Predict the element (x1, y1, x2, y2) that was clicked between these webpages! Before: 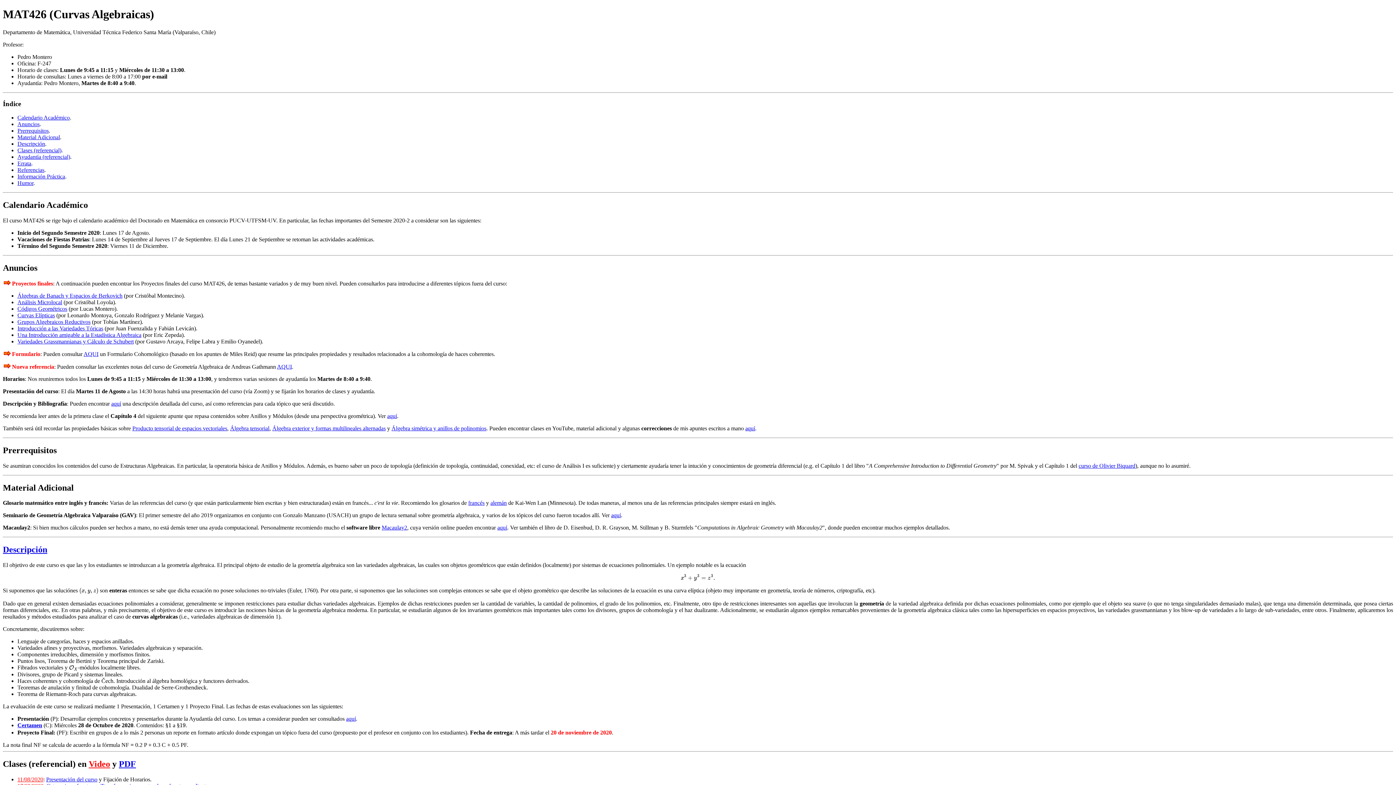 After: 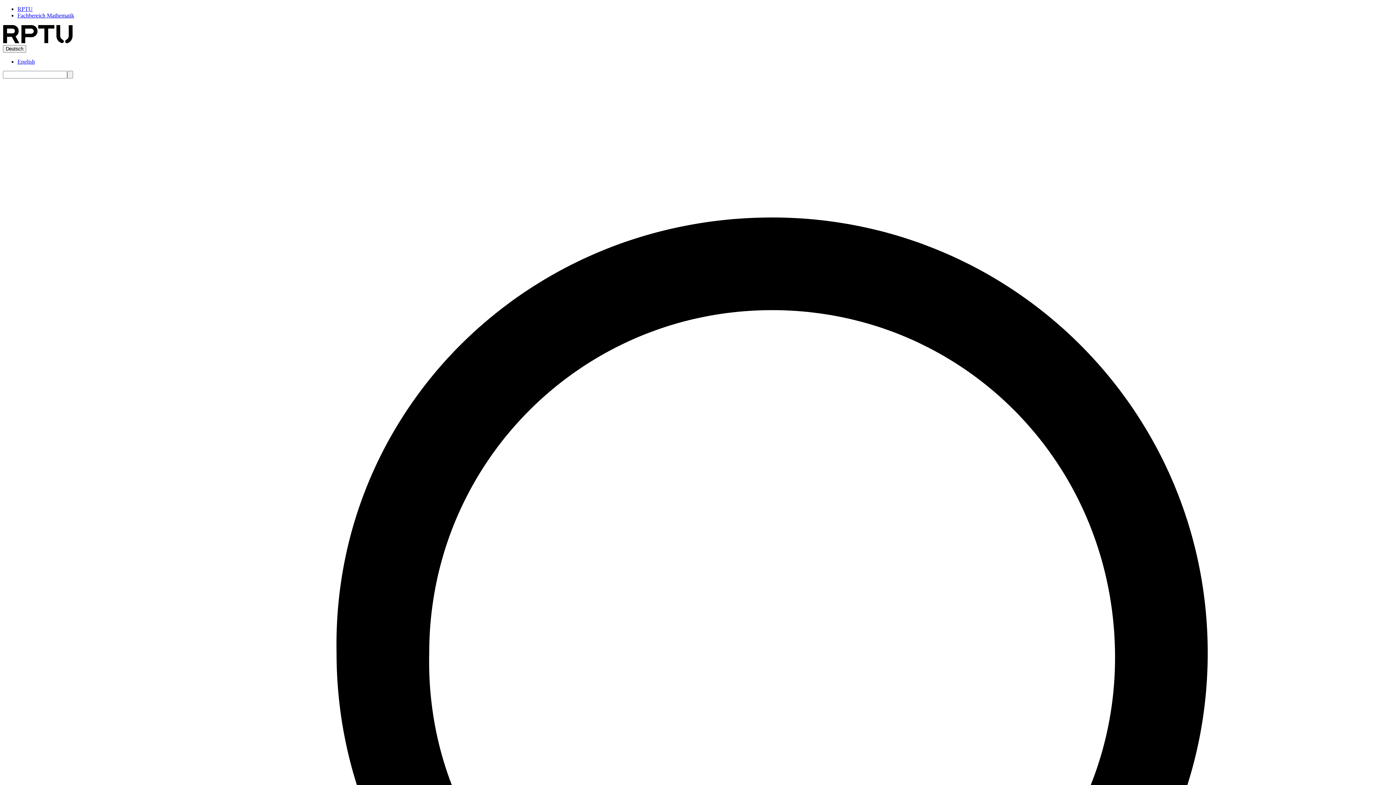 Action: label: AQUI bbox: (277, 363, 292, 369)